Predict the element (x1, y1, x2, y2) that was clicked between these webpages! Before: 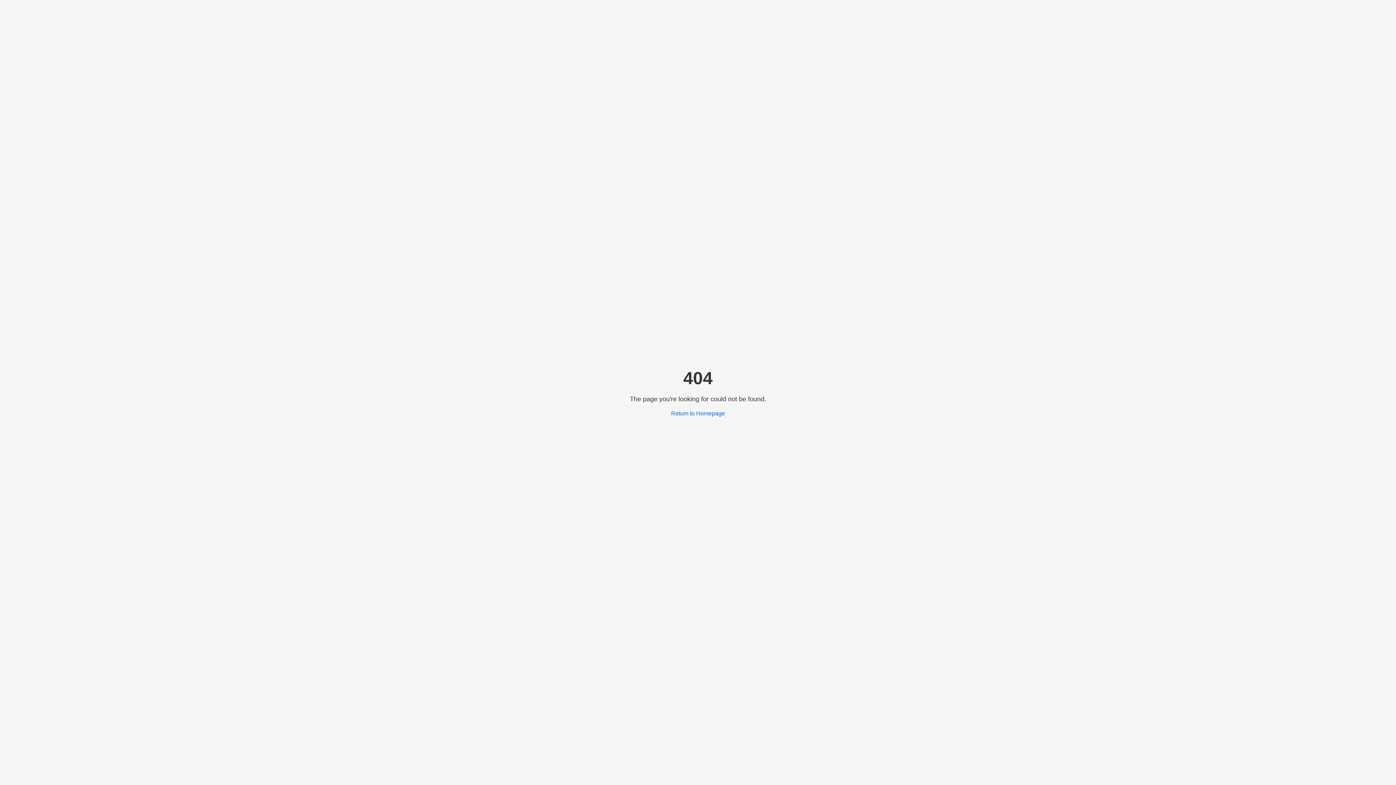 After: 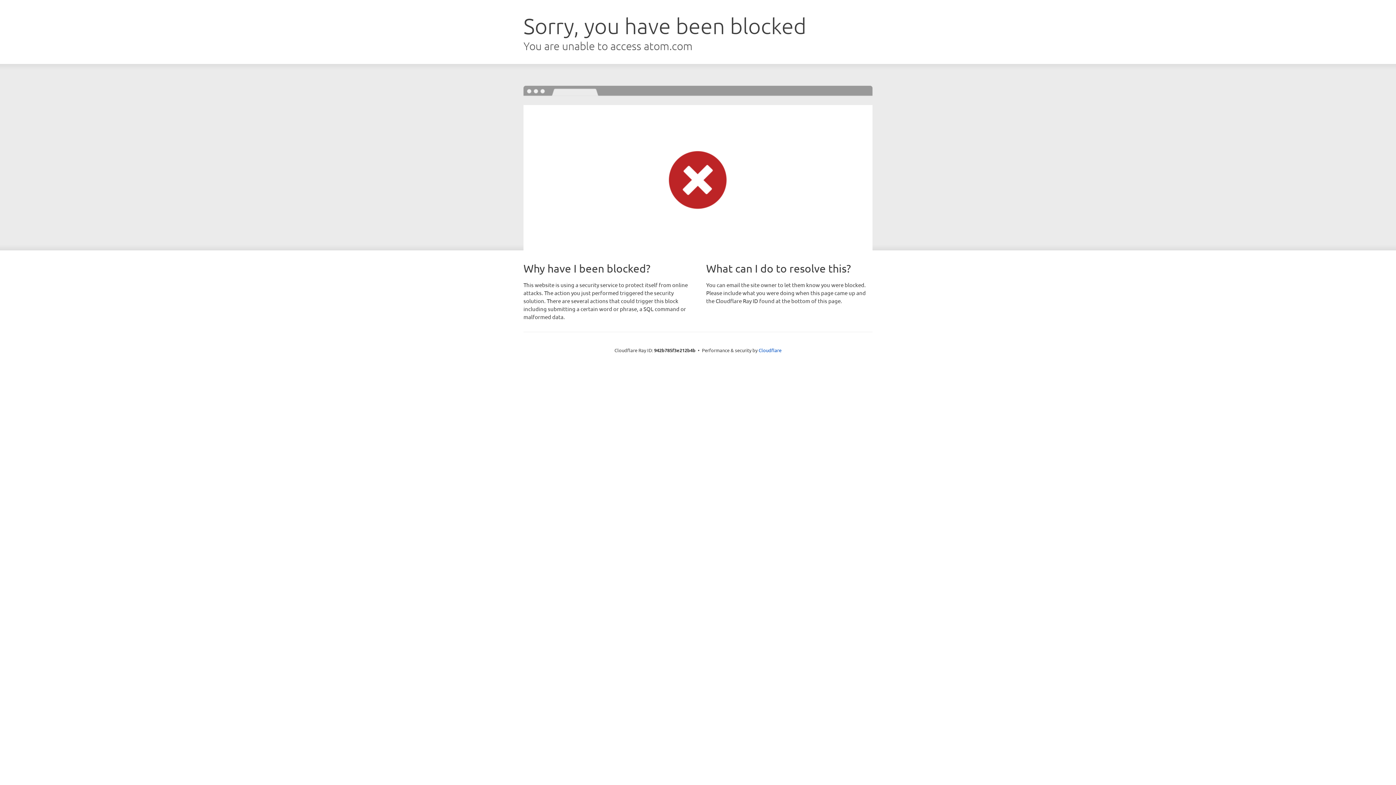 Action: bbox: (671, 410, 725, 416) label: Return to Homepage